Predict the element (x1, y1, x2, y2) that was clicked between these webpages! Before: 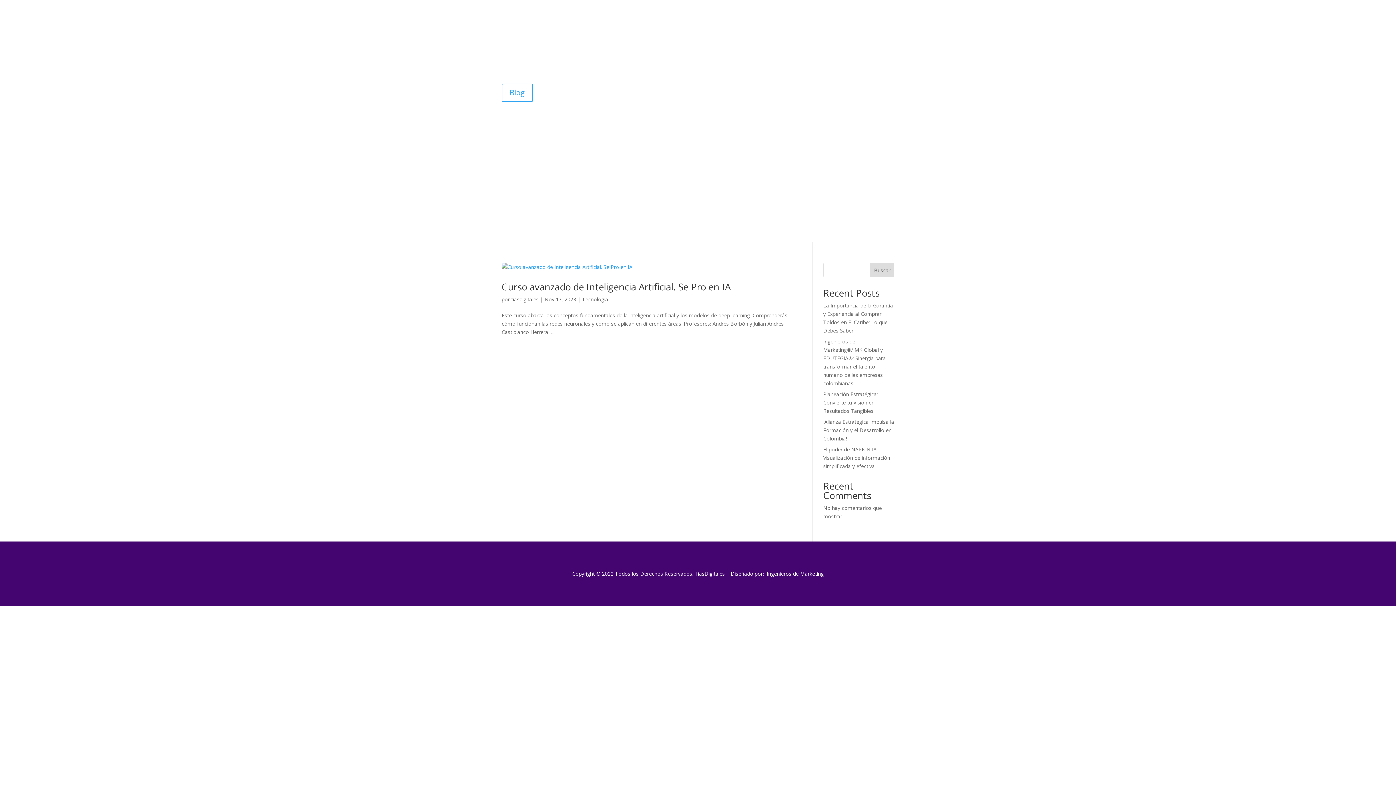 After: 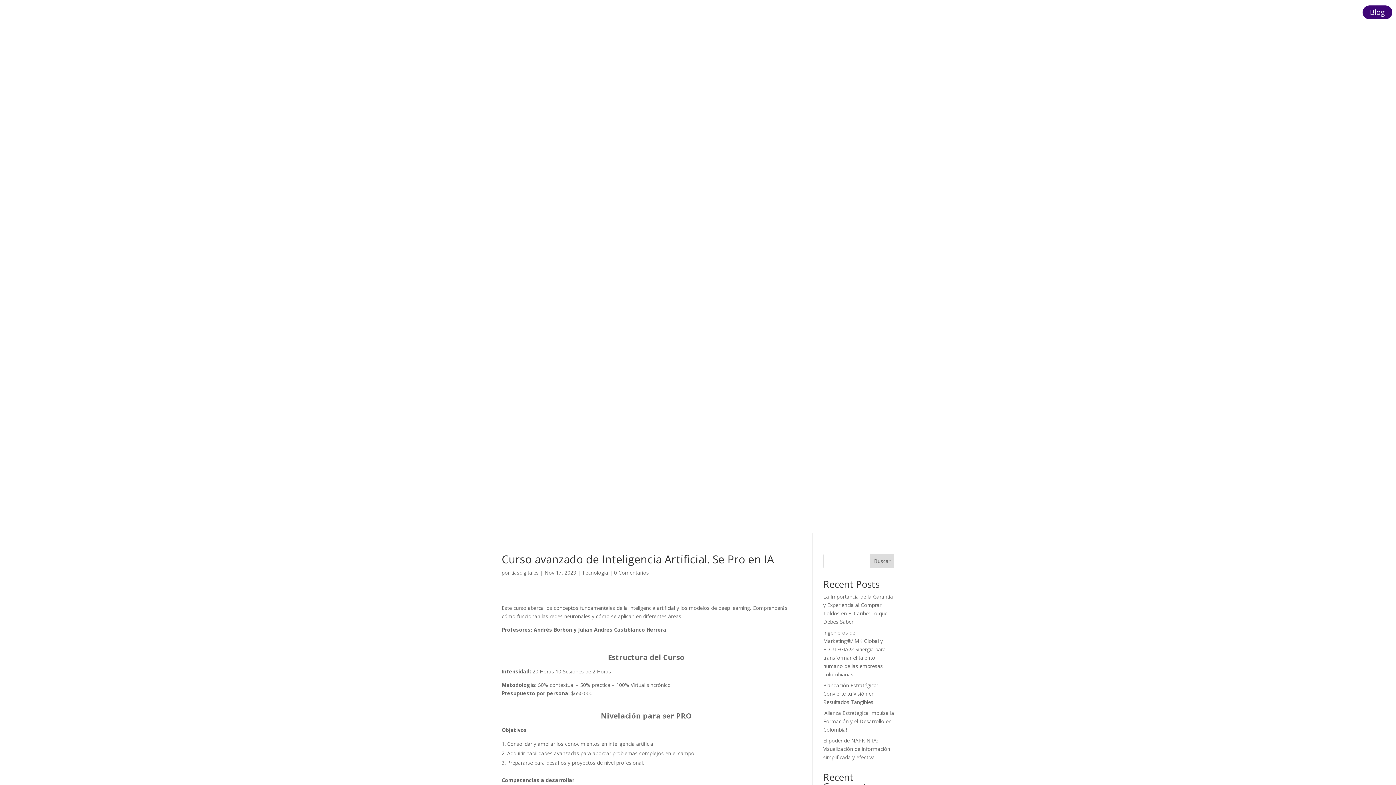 Action: bbox: (501, 280, 730, 293) label: Curso avanzado de Inteligencia Artificial. Se Pro en IA